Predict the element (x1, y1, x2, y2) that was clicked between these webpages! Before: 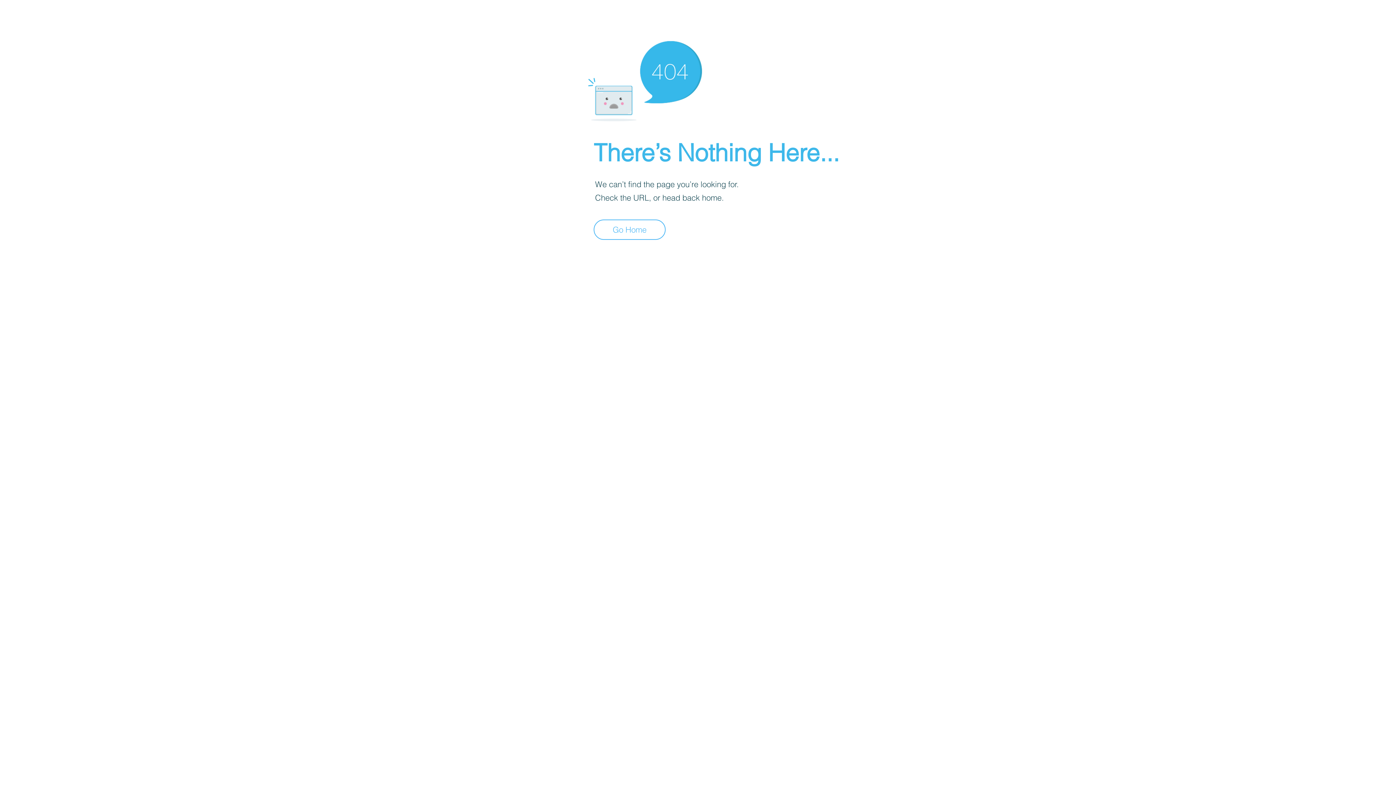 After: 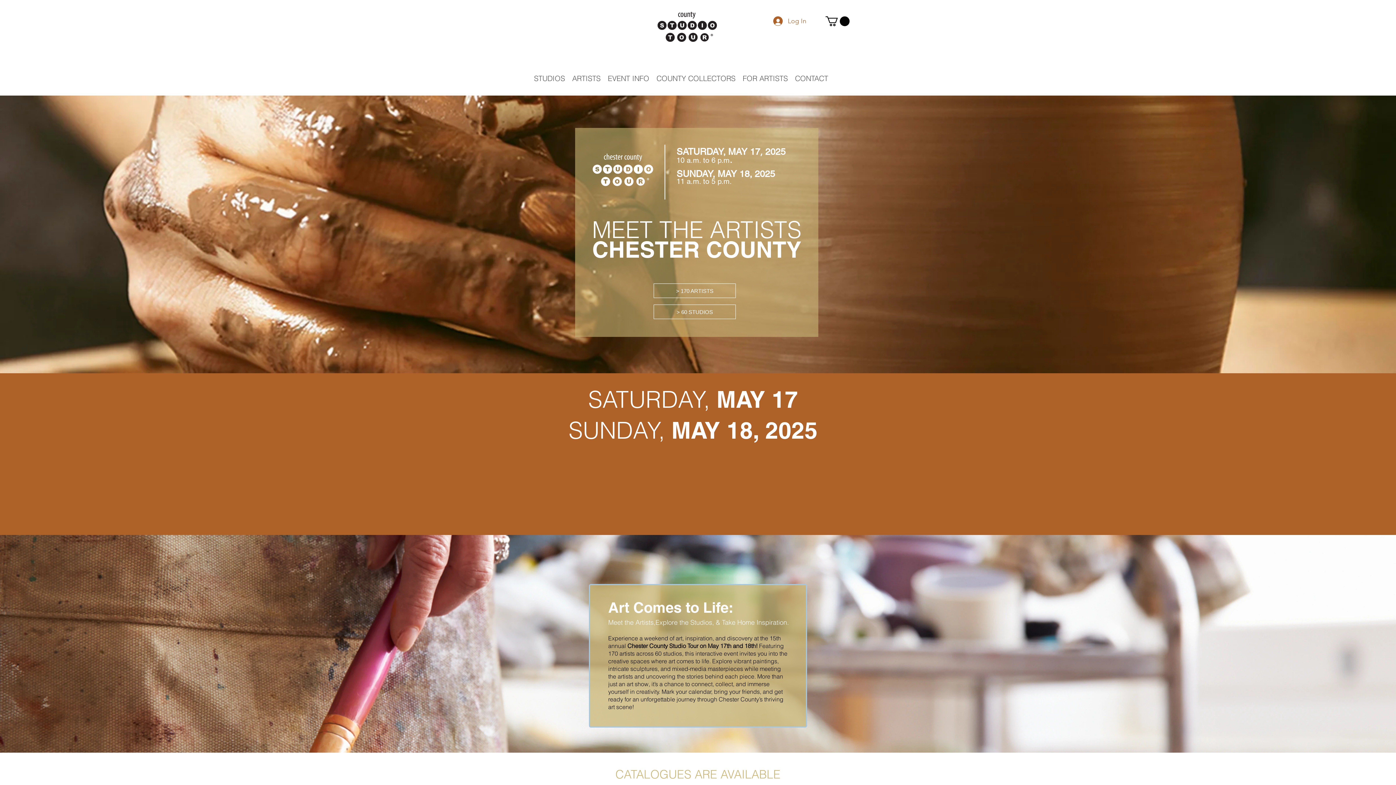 Action: bbox: (593, 219, 665, 240) label: Go Home